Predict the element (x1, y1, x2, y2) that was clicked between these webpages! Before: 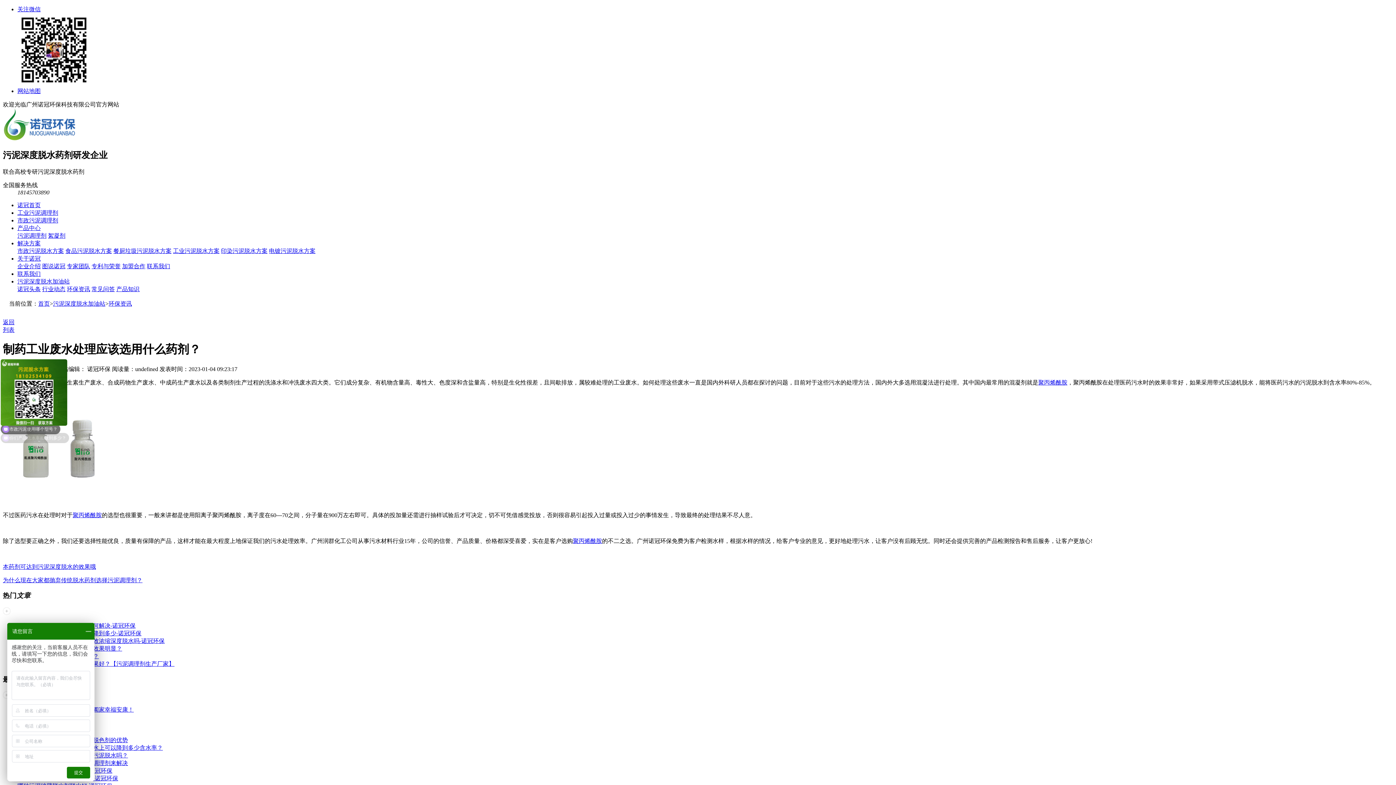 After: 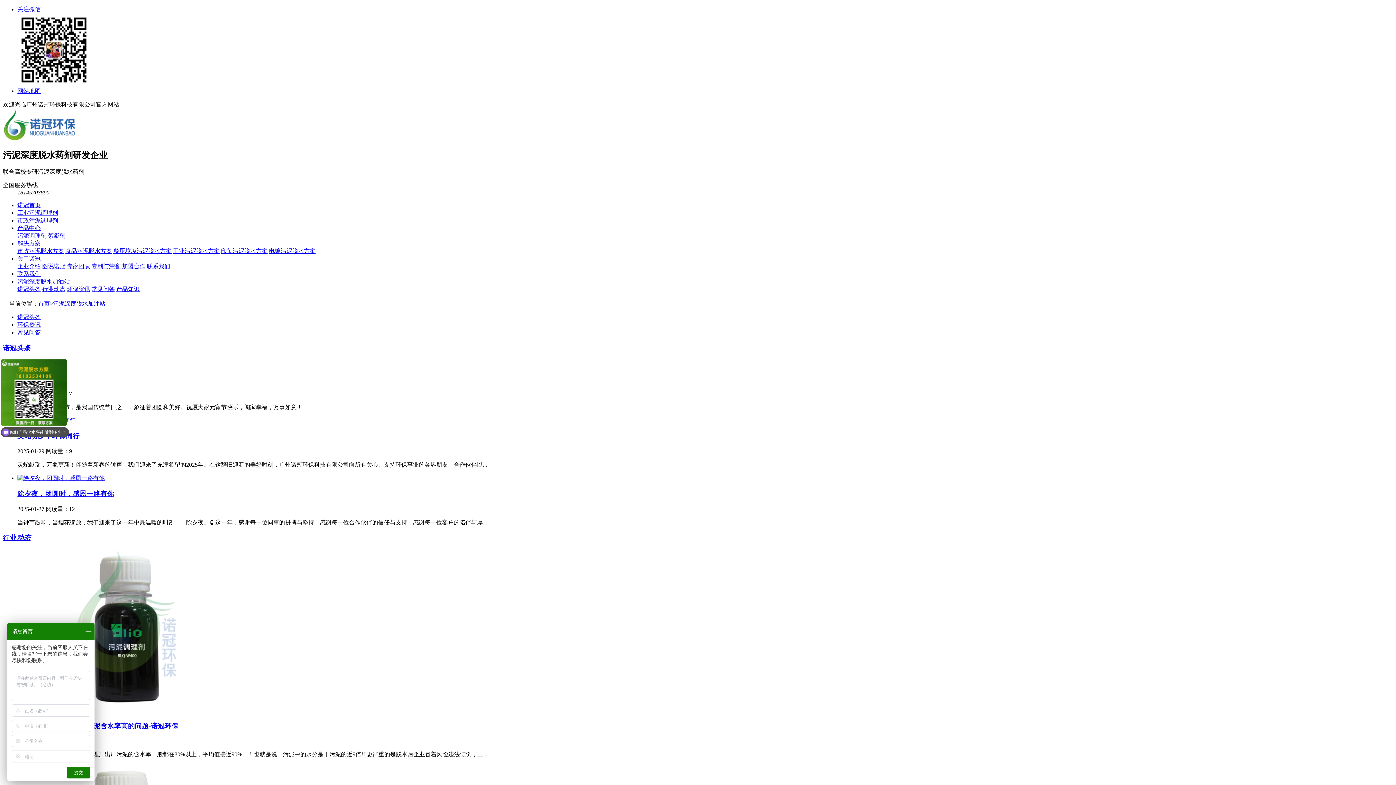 Action: bbox: (53, 300, 105, 306) label: 污泥深度脱水加油站